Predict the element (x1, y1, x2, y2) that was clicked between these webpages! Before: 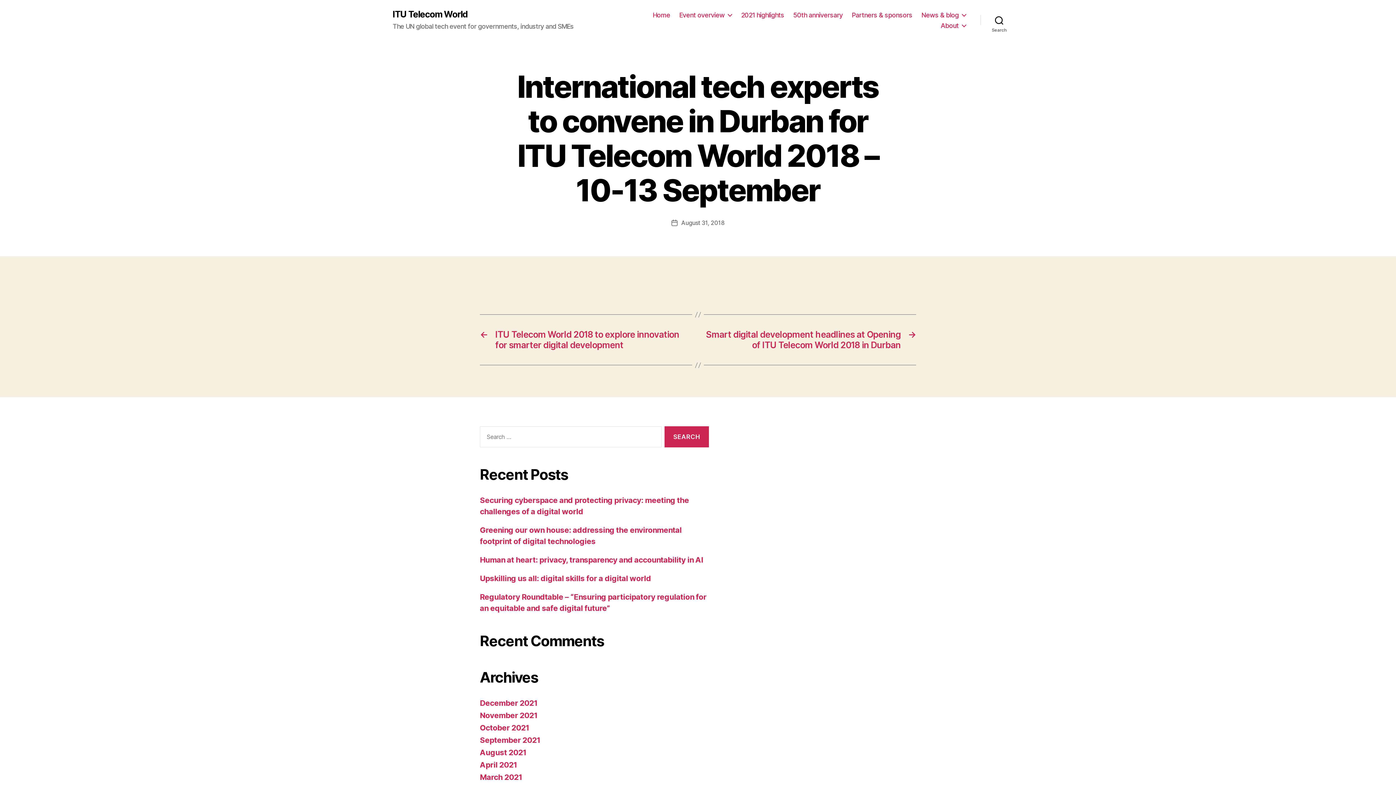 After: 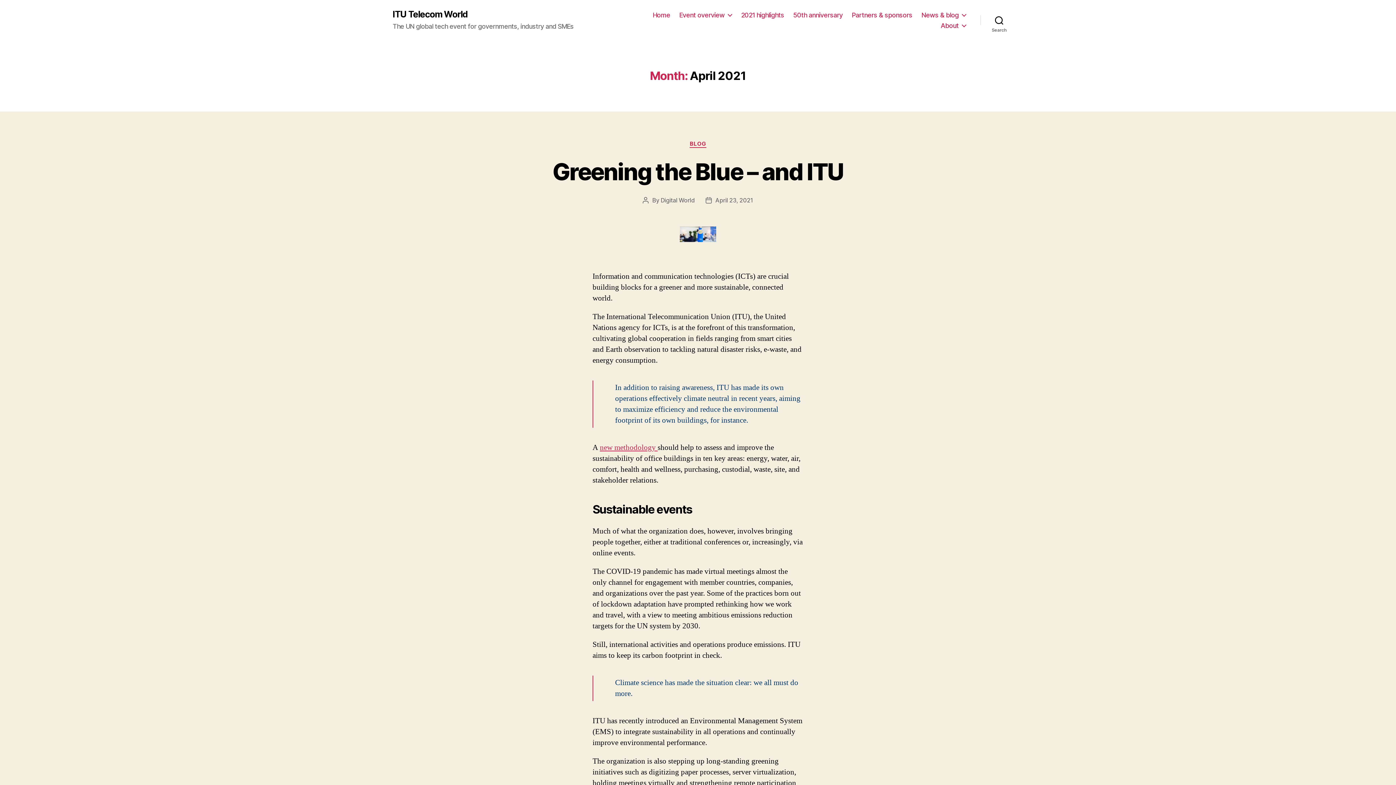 Action: label: April 2021 bbox: (480, 760, 517, 769)